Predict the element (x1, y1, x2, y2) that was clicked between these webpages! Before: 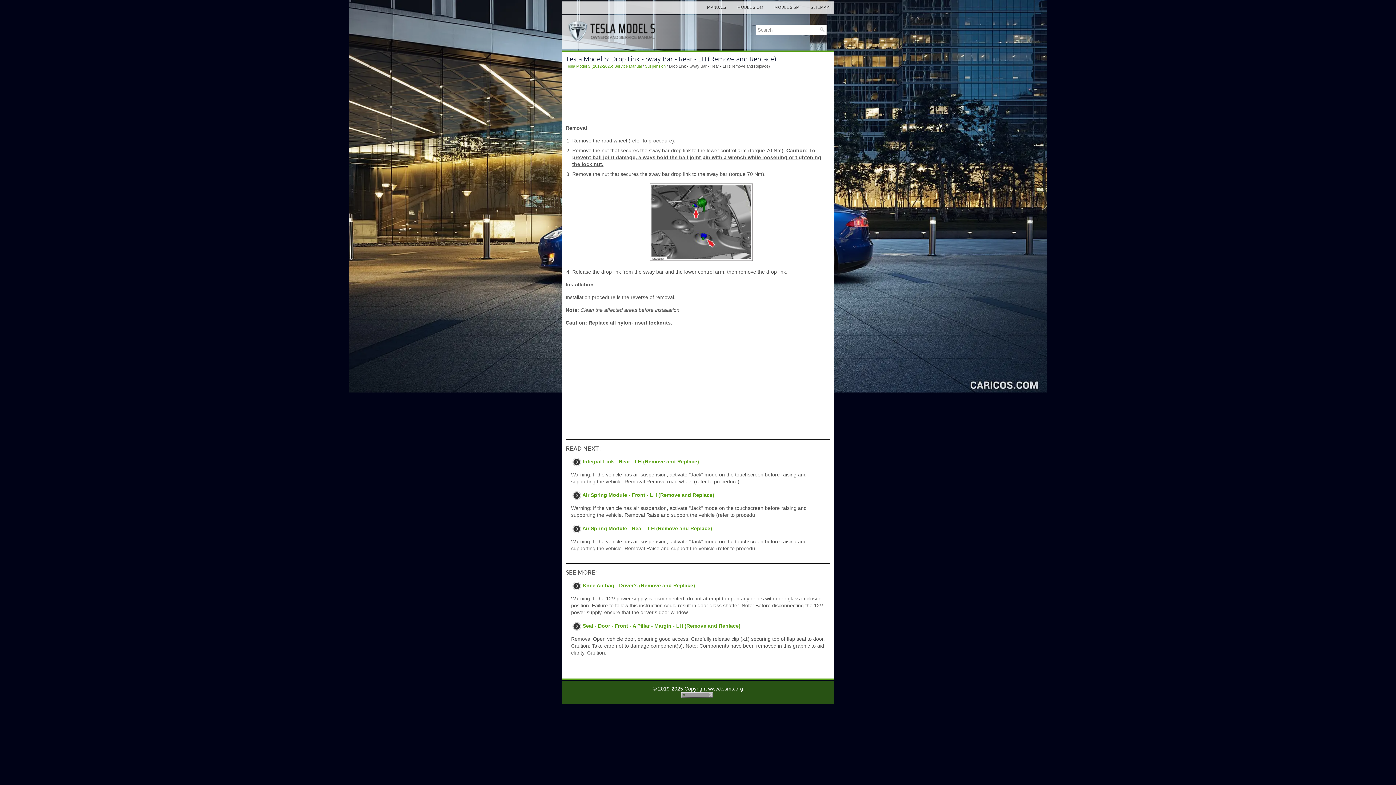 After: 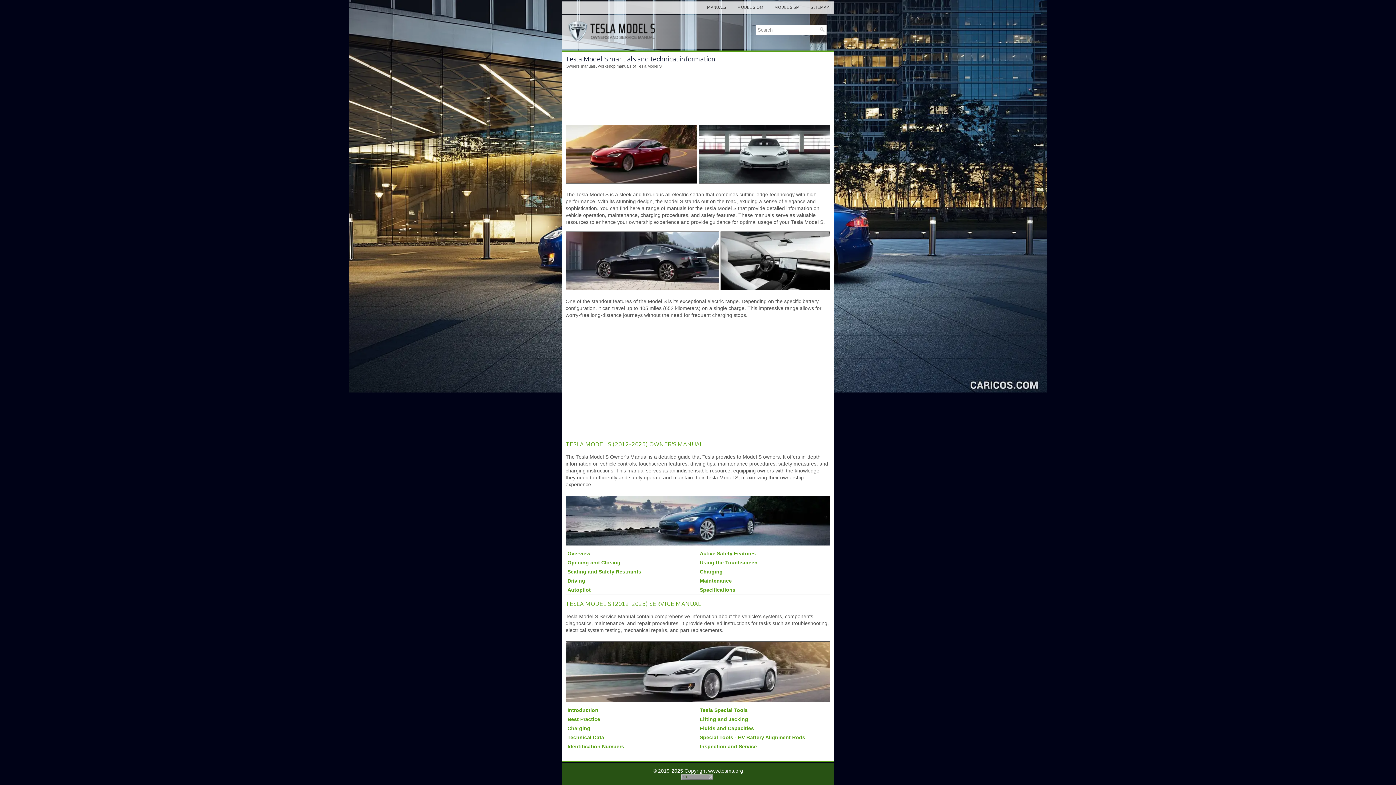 Action: bbox: (701, 1, 732, 13) label: MANUALS